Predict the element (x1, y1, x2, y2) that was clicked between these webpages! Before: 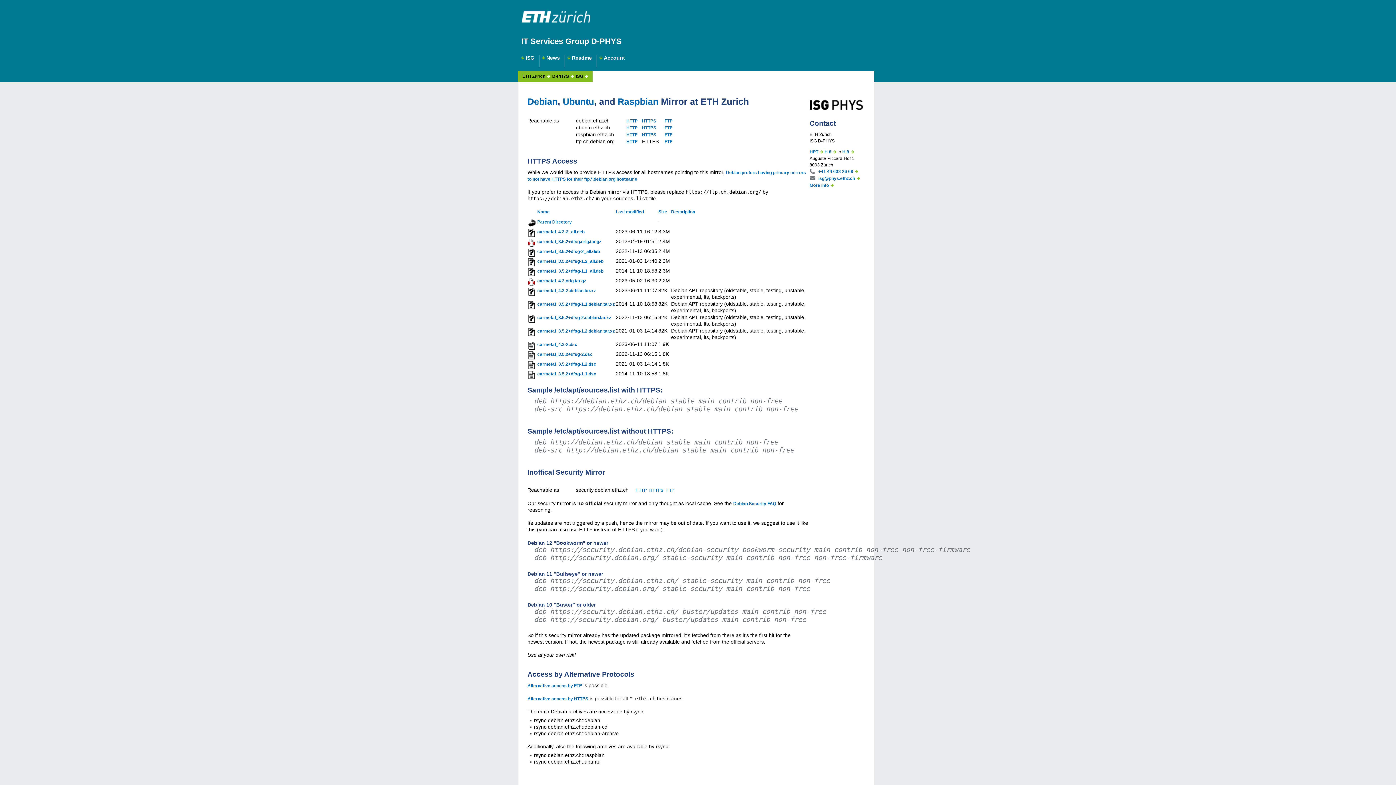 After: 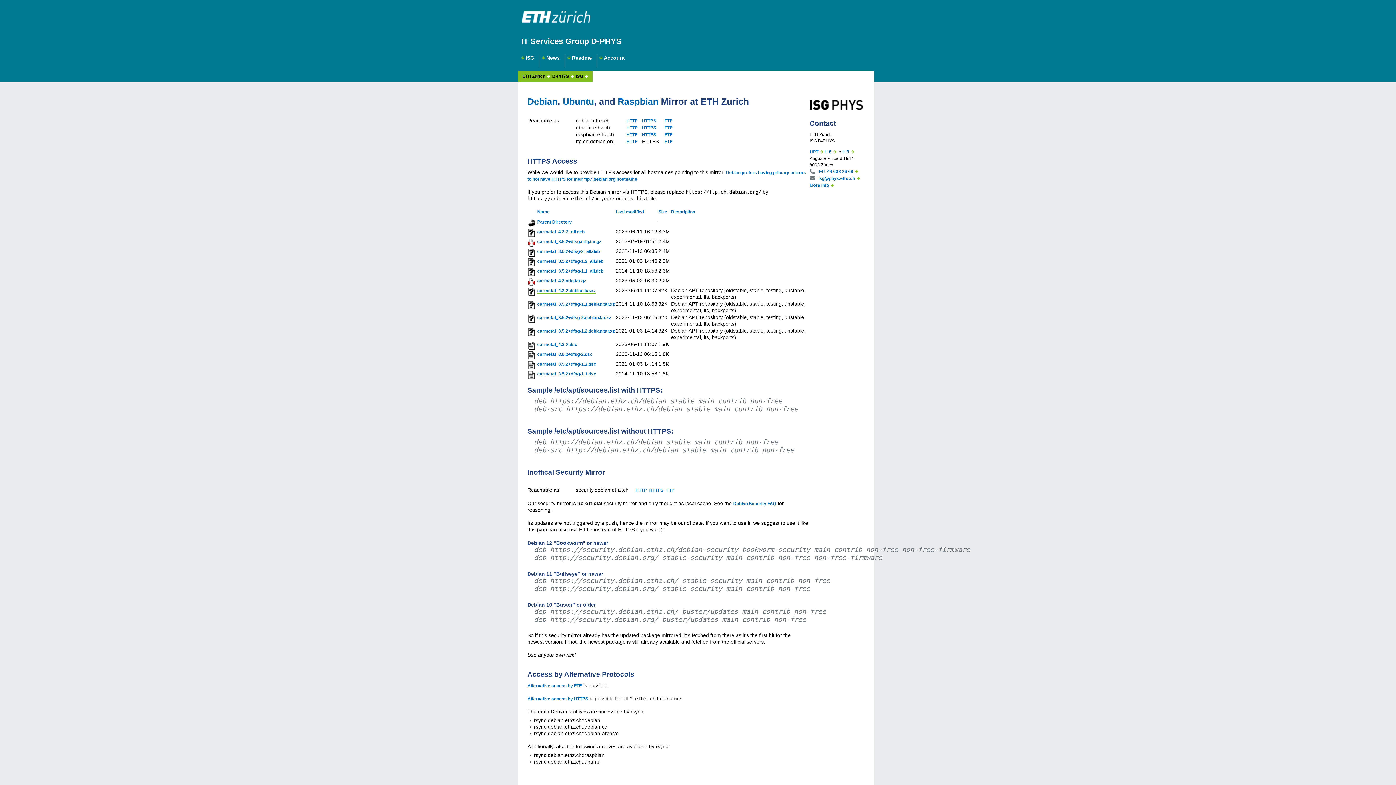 Action: label: carmetal_4.3-2.debian.tar.xz bbox: (537, 288, 596, 293)